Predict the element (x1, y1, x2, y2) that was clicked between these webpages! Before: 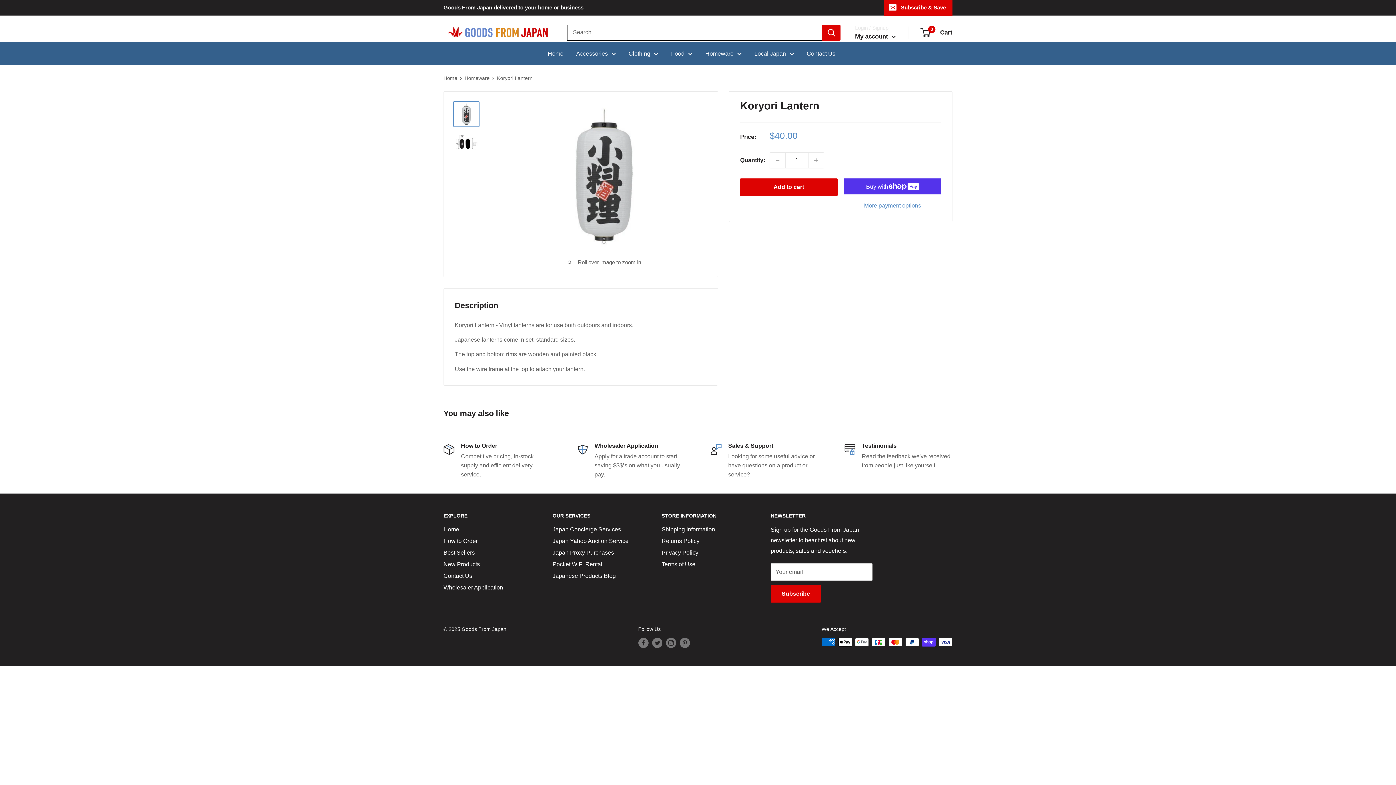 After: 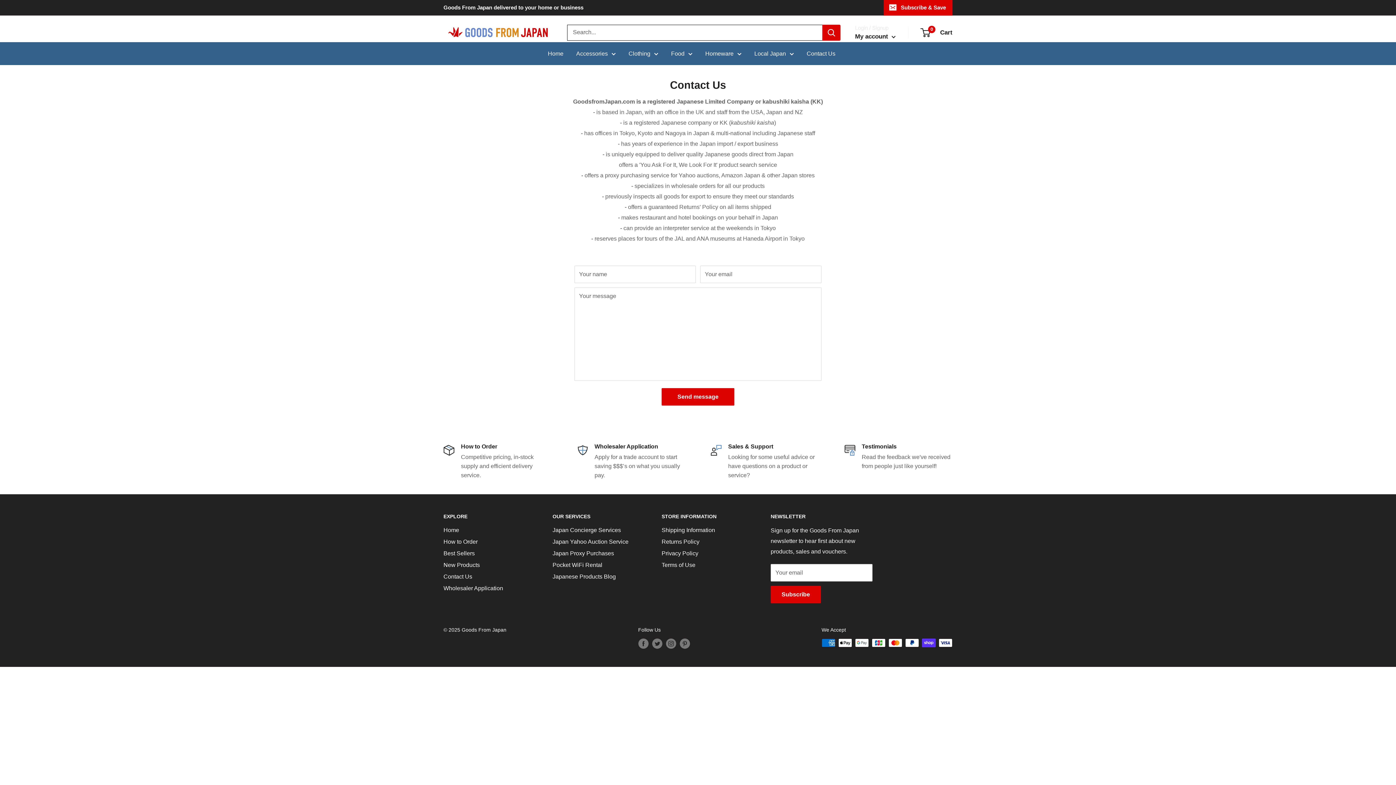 Action: label: Contact Us bbox: (806, 48, 835, 58)